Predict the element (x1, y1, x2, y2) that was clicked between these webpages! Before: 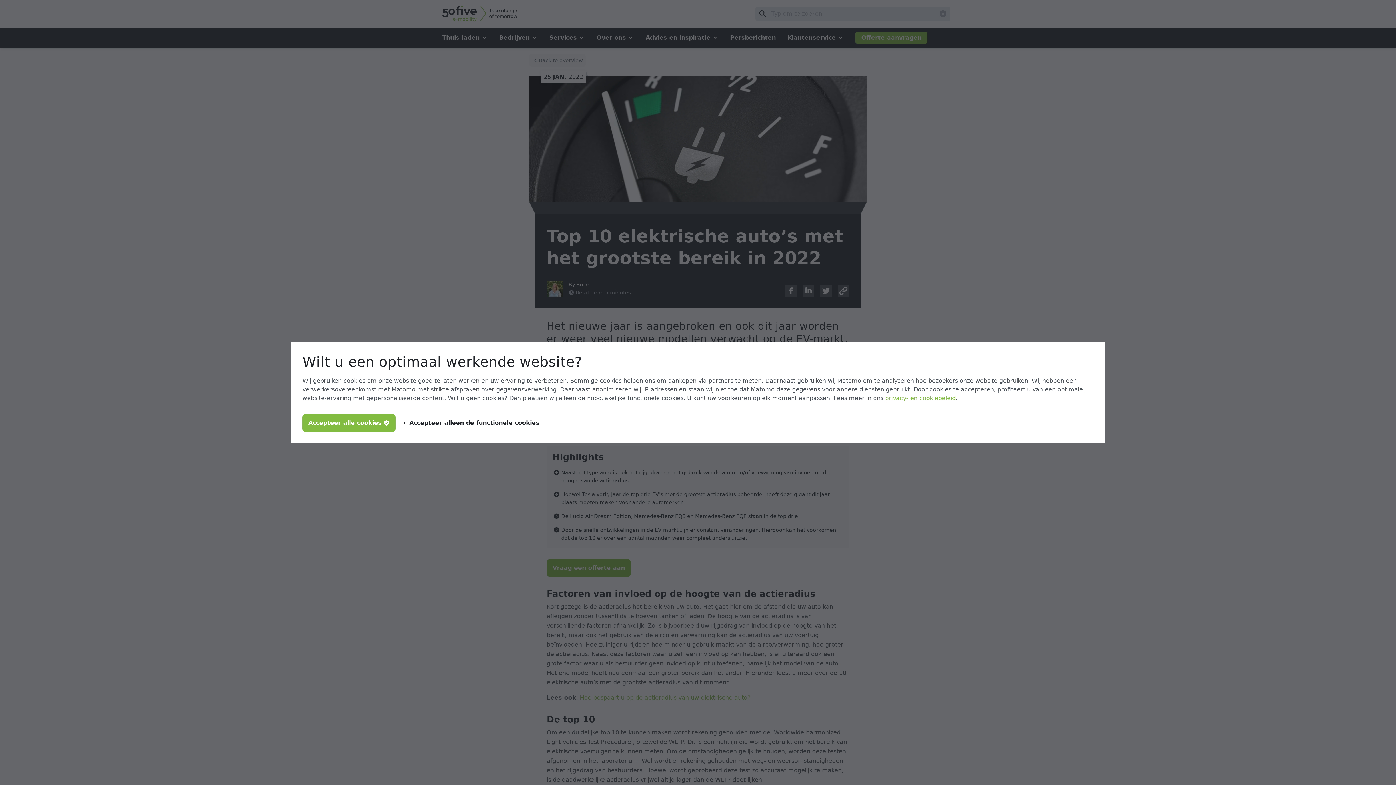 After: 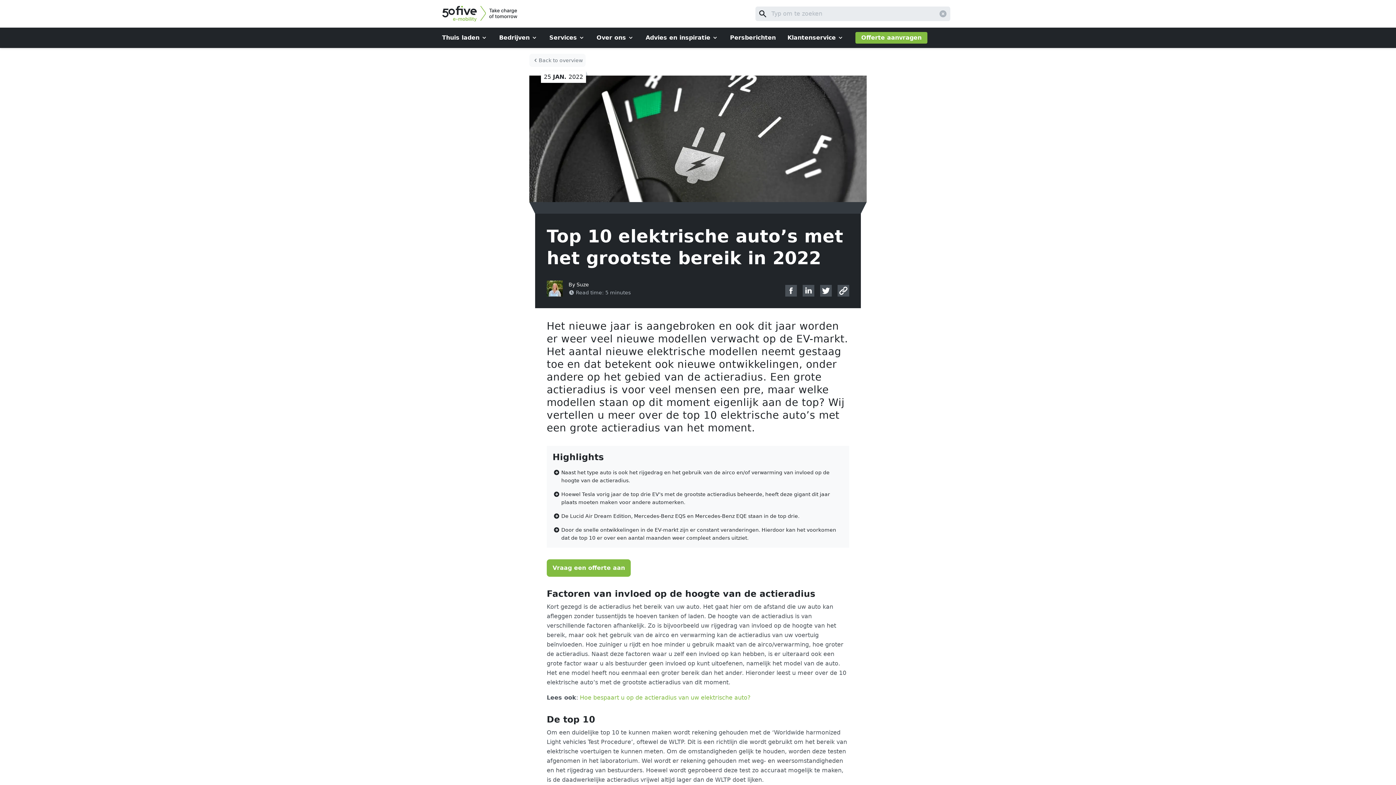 Action: label: Accepteer alle cookies bbox: (302, 414, 395, 431)